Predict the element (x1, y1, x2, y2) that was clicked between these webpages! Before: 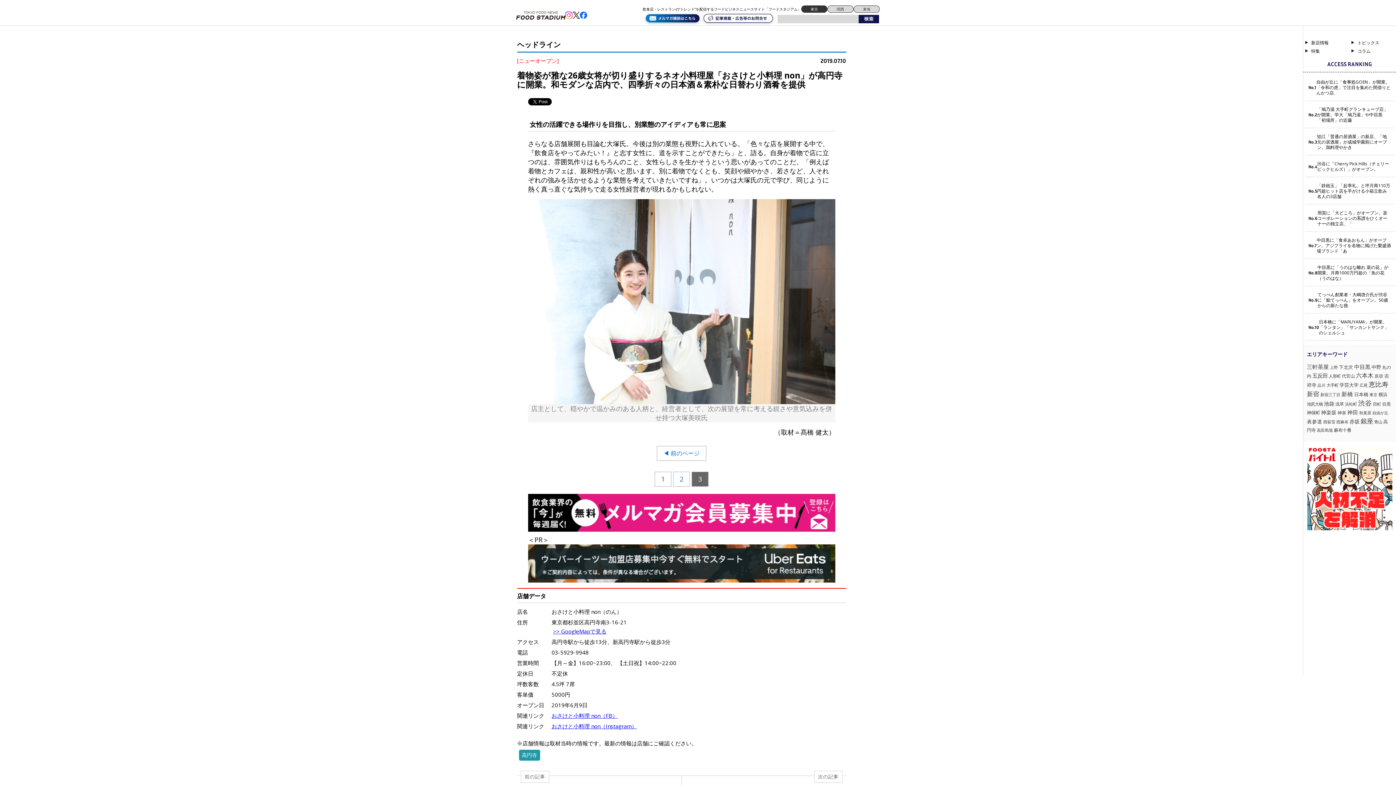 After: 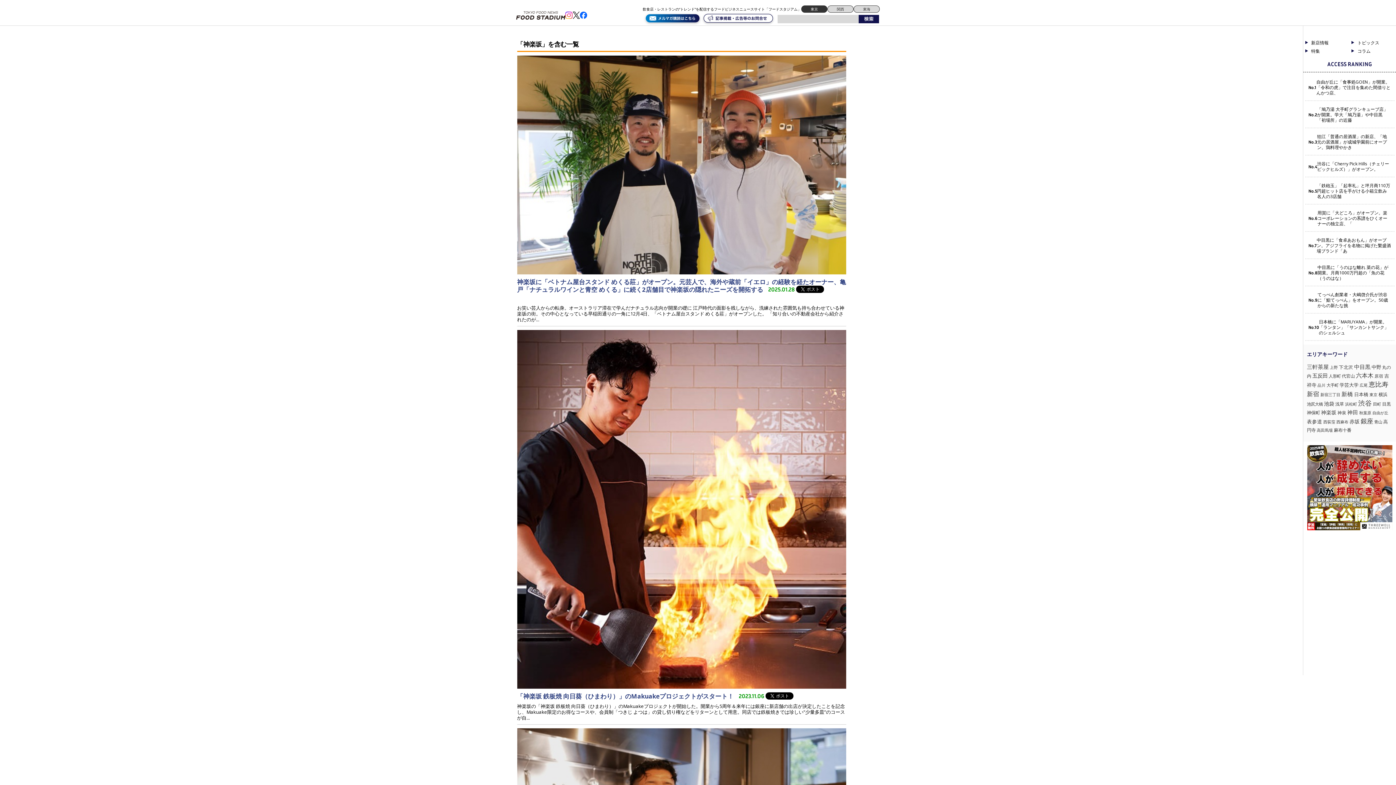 Action: label: 神楽坂 (59個の項目) bbox: (1321, 409, 1336, 416)